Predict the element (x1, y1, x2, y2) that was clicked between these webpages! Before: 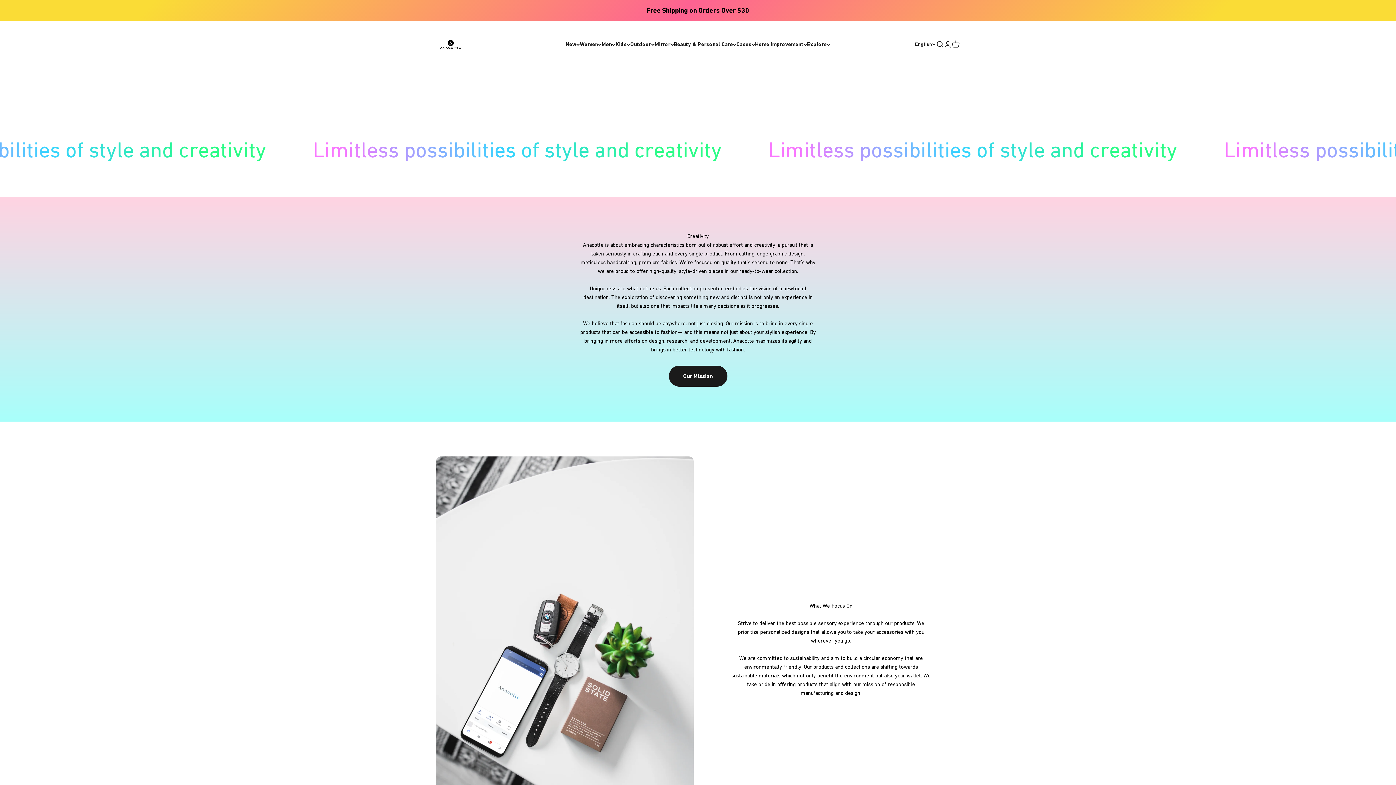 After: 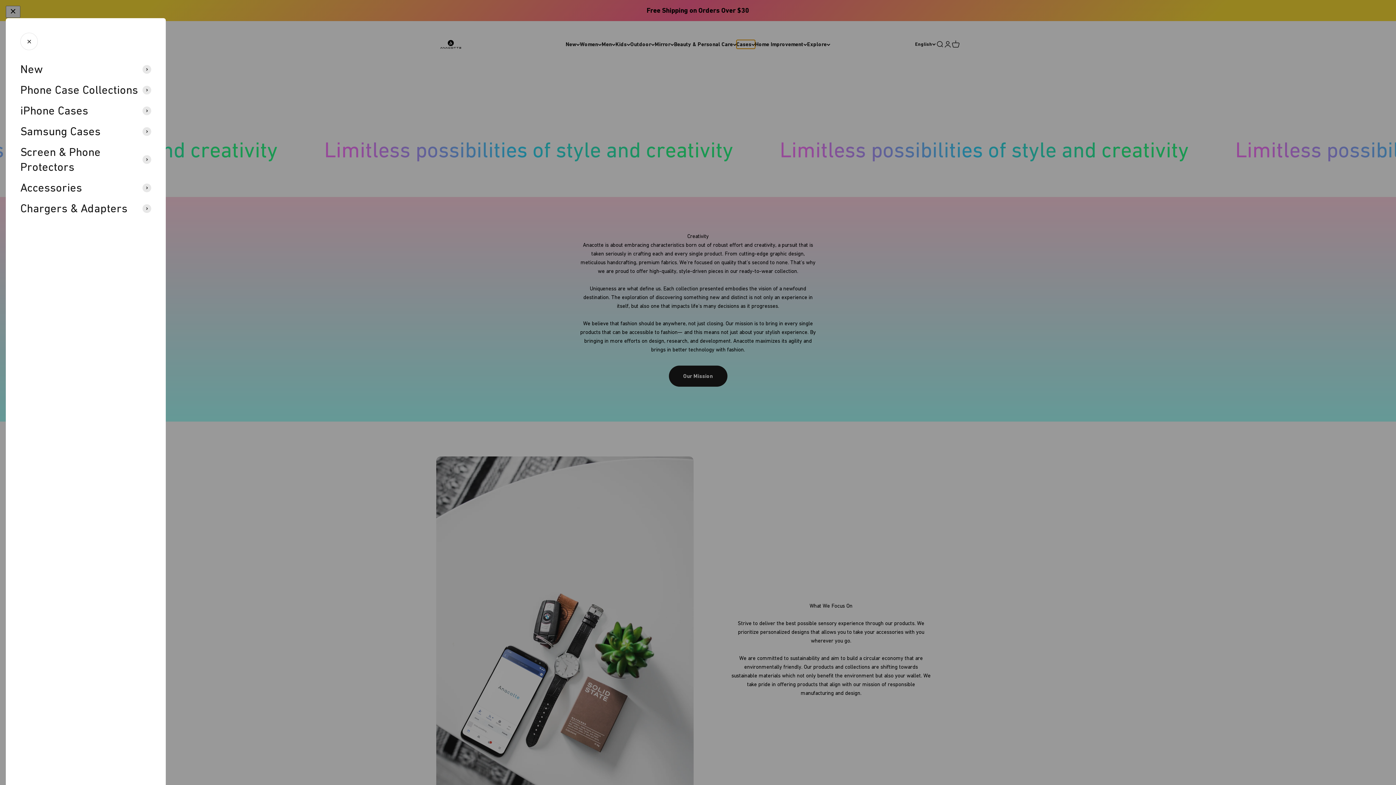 Action: label: Cases bbox: (736, 40, 755, 48)